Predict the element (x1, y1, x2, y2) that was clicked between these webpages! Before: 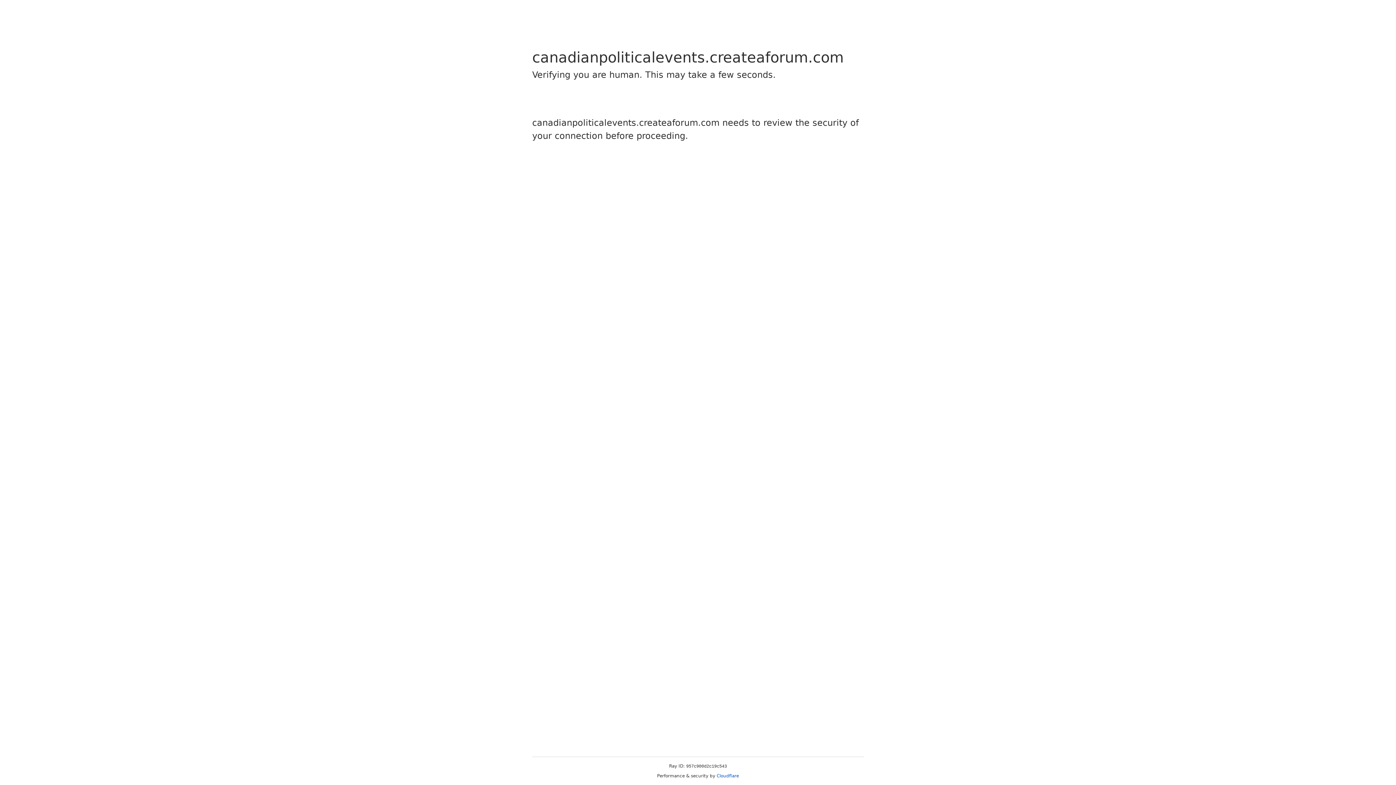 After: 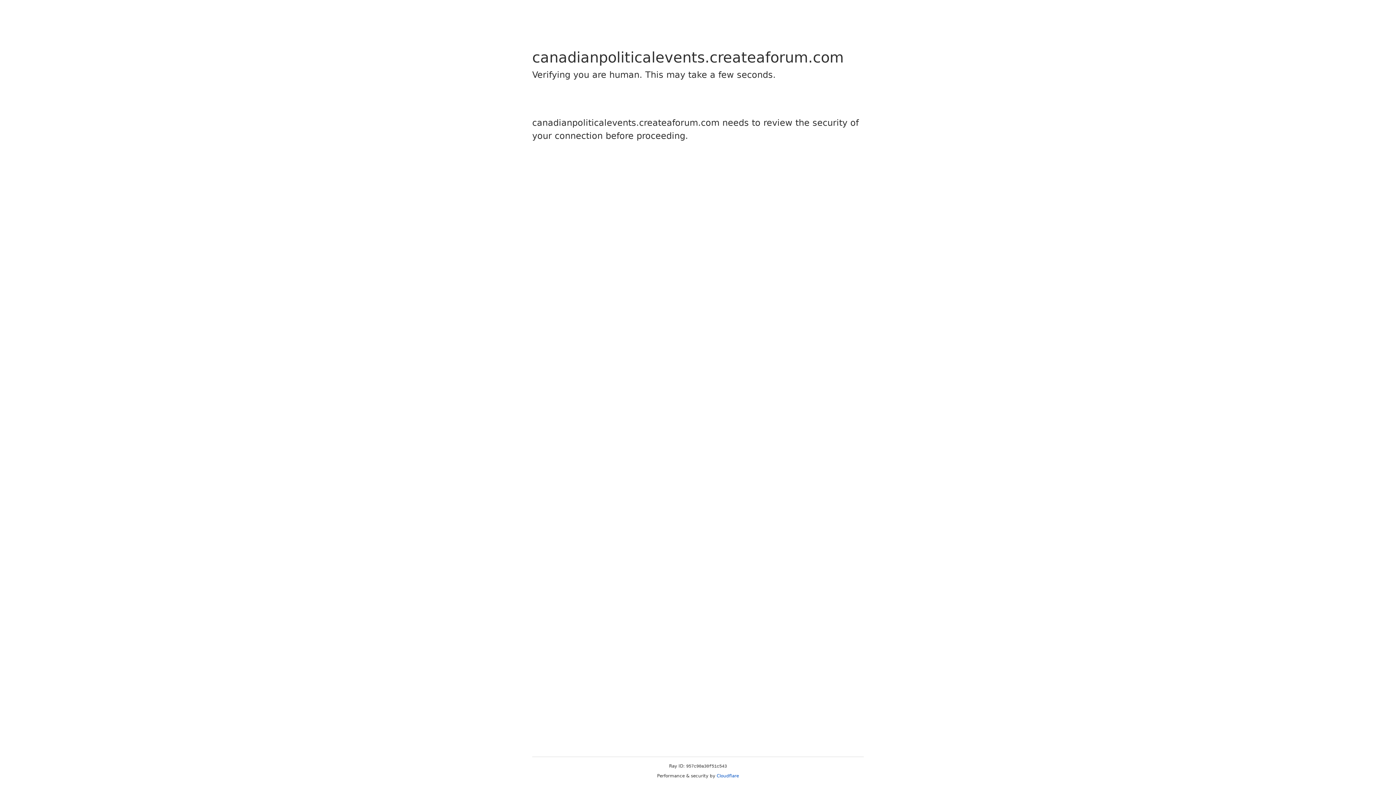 Action: bbox: (716, 773, 739, 778) label: Cloudflare